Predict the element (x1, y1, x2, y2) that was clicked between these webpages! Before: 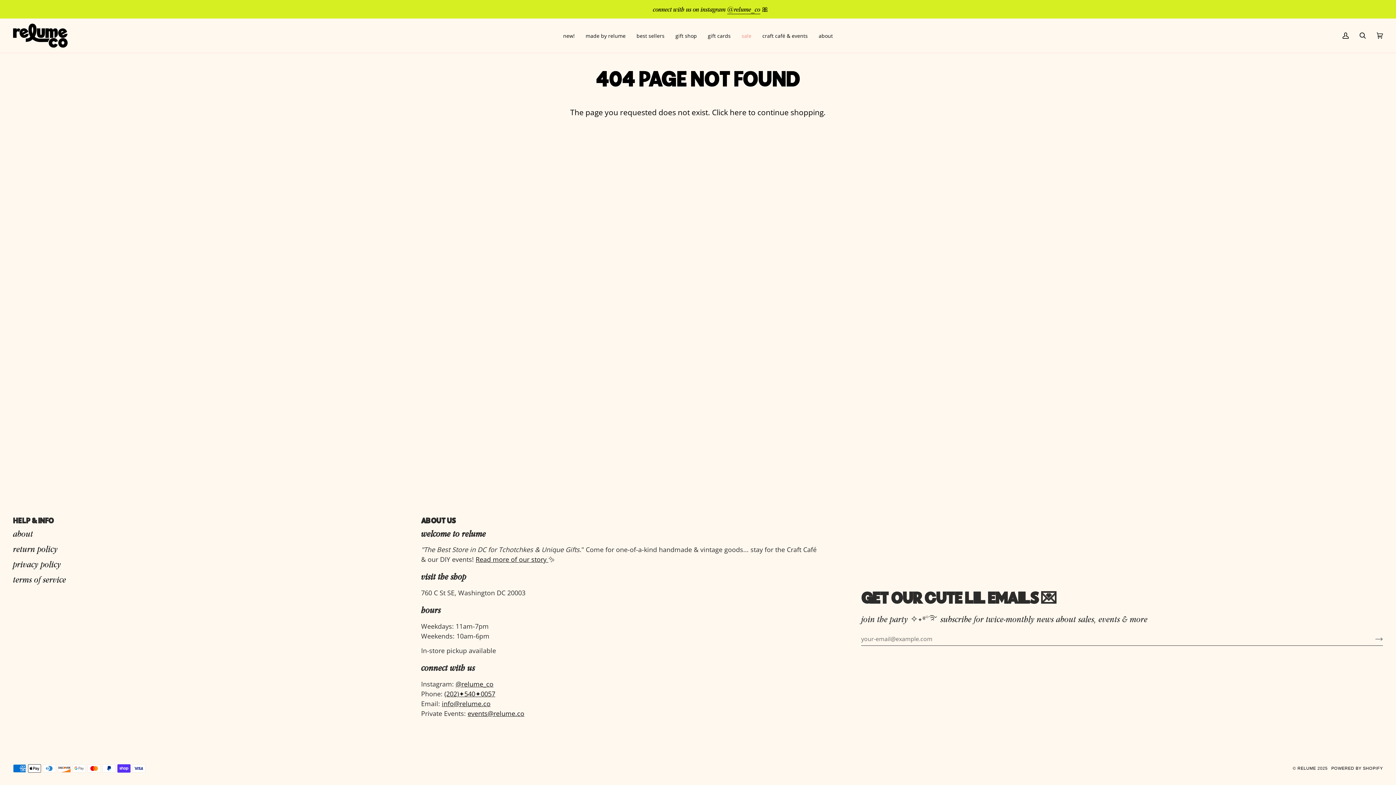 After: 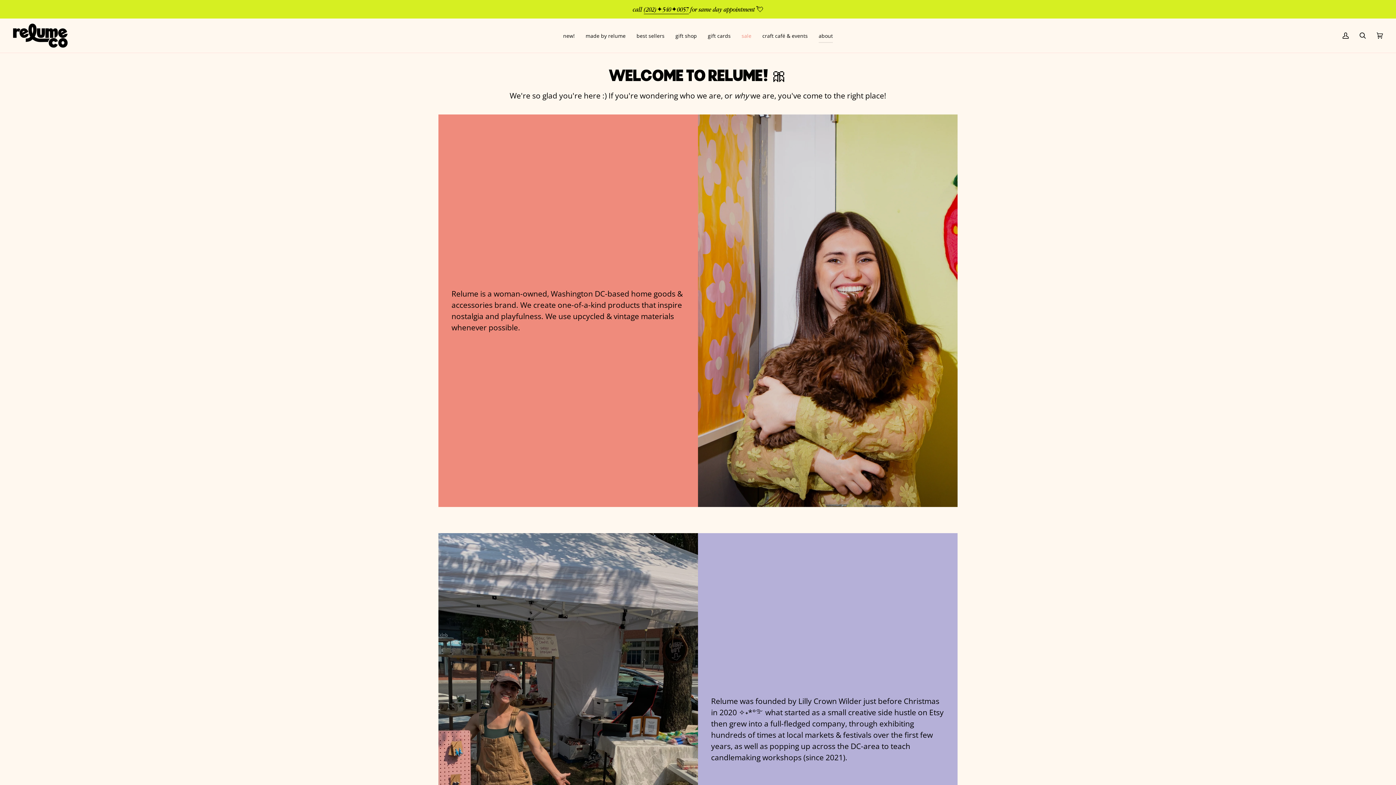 Action: bbox: (13, 528, 33, 539) label: about